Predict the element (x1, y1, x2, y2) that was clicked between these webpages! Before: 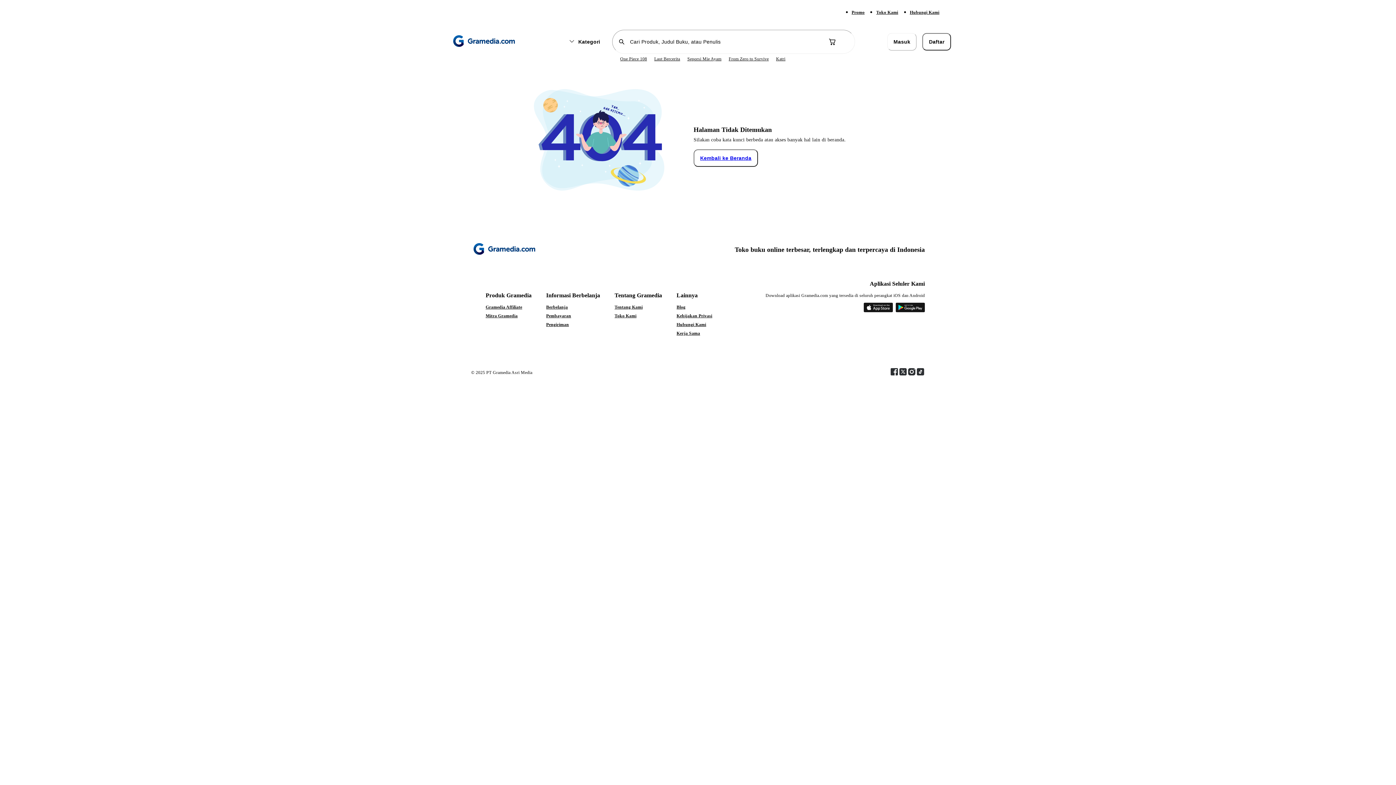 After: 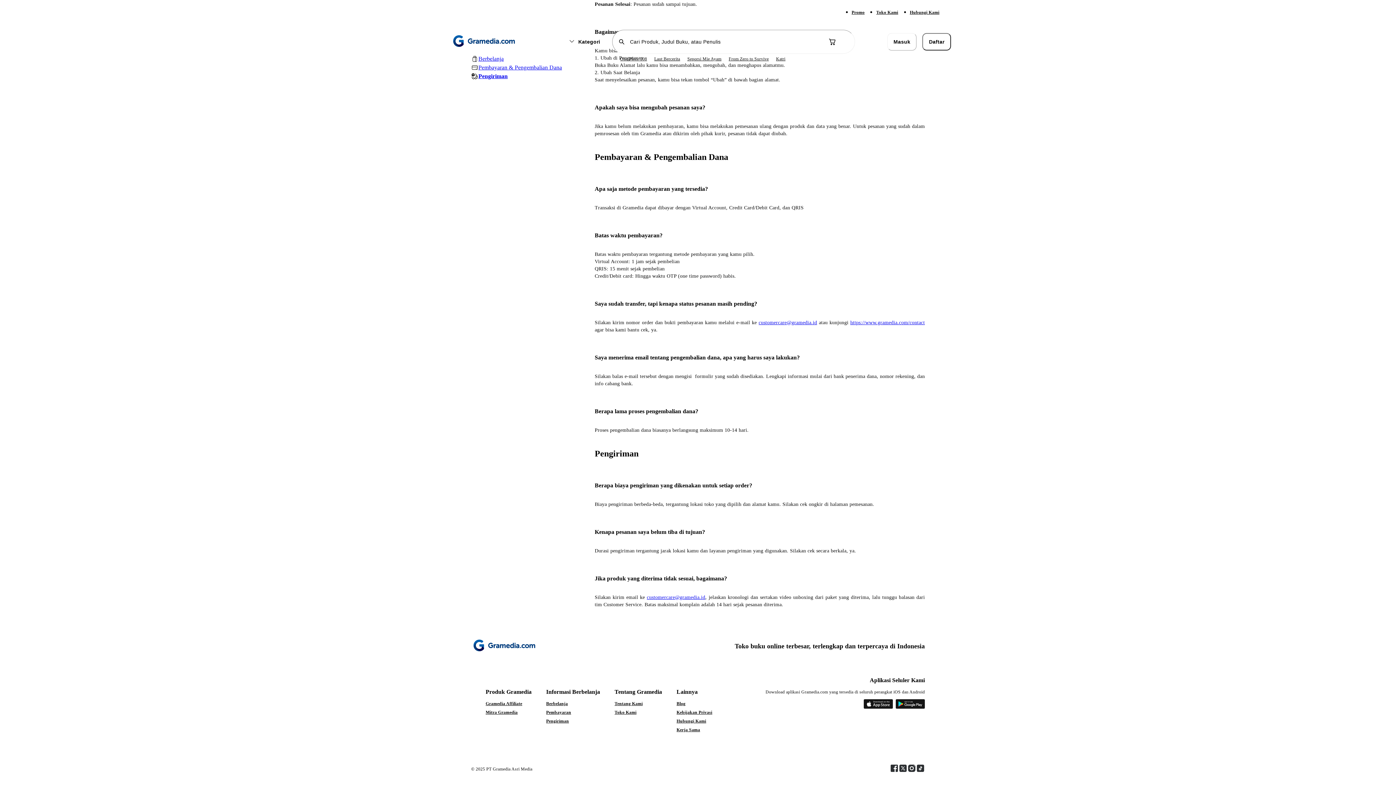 Action: label: Pengiriman bbox: (546, 321, 600, 327)